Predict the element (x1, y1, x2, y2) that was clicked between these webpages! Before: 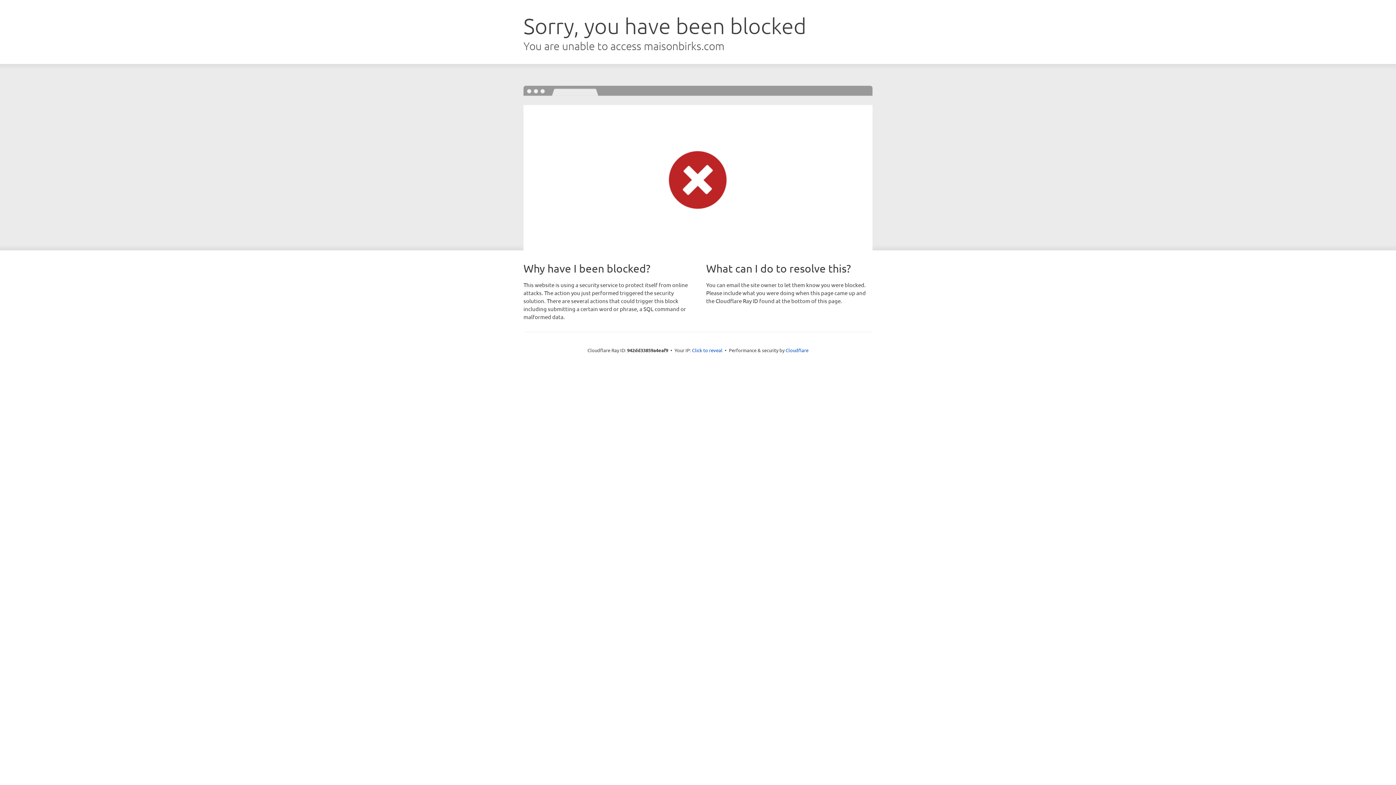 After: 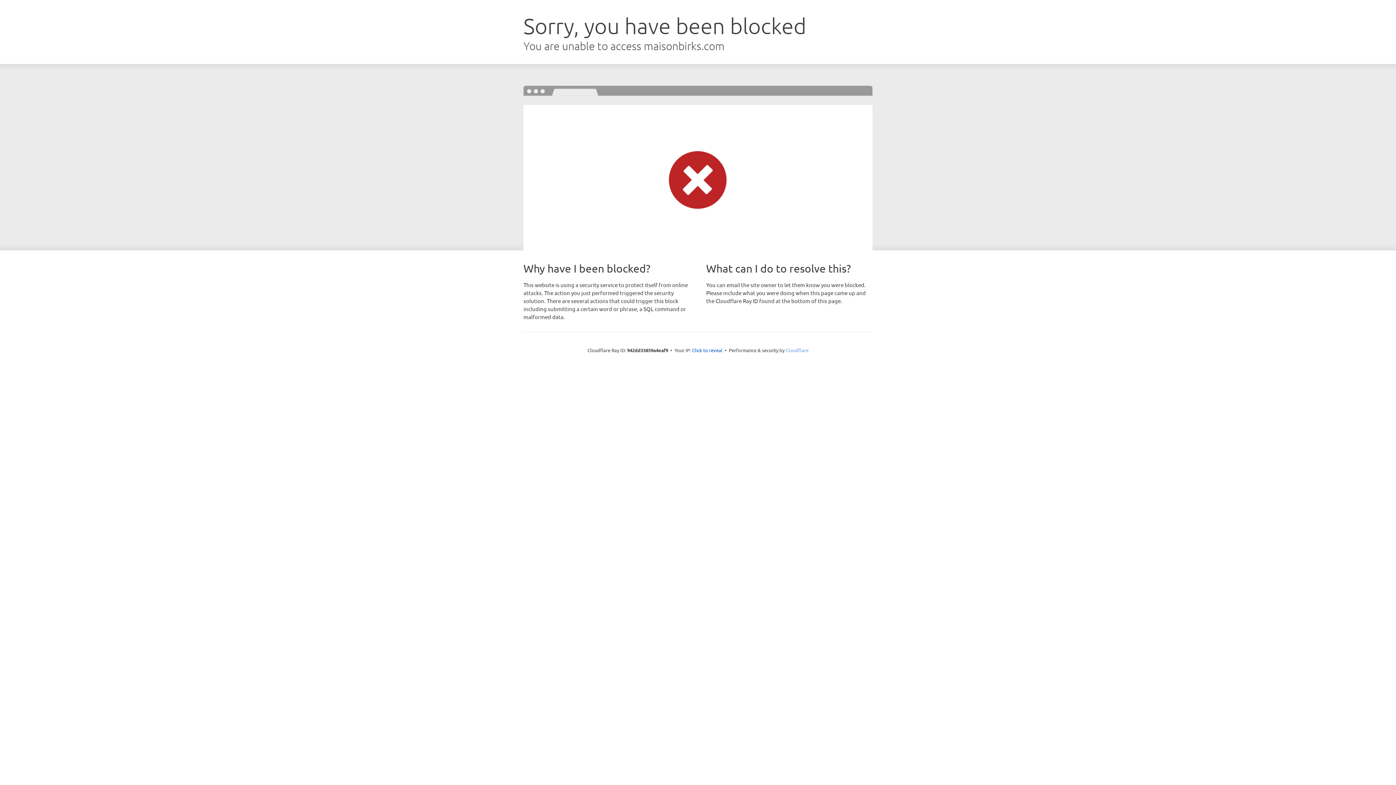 Action: bbox: (785, 347, 808, 353) label: Cloudflare